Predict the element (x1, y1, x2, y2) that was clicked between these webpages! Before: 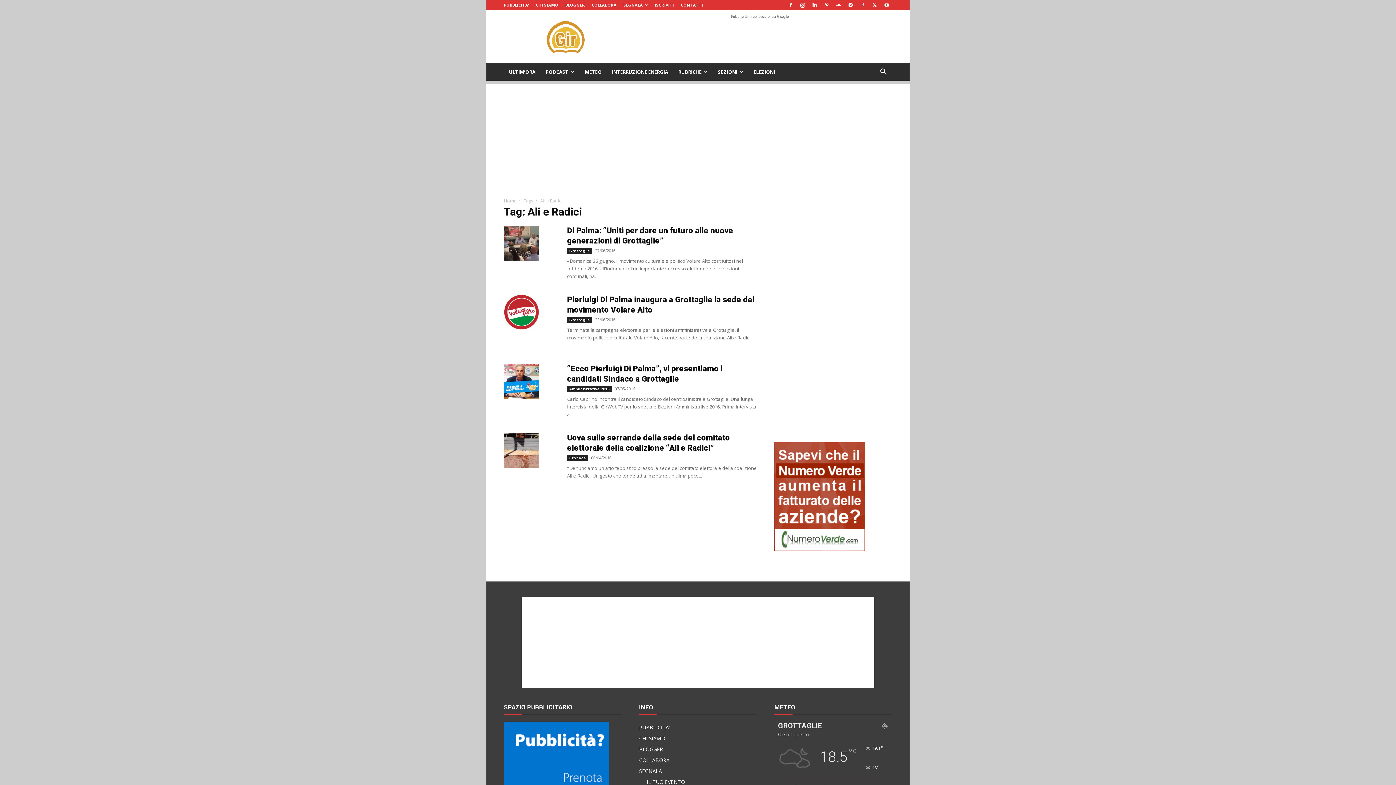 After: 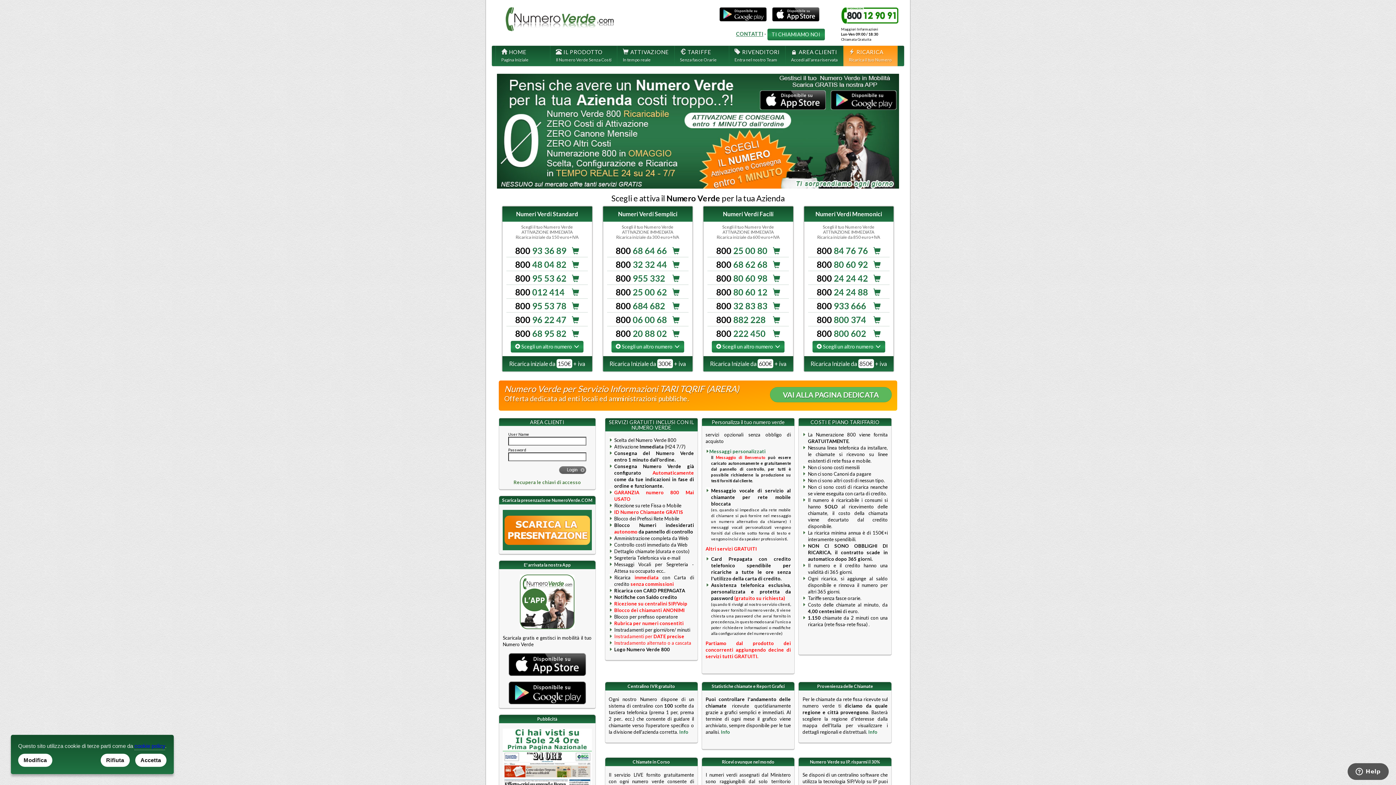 Action: bbox: (774, 546, 865, 553)